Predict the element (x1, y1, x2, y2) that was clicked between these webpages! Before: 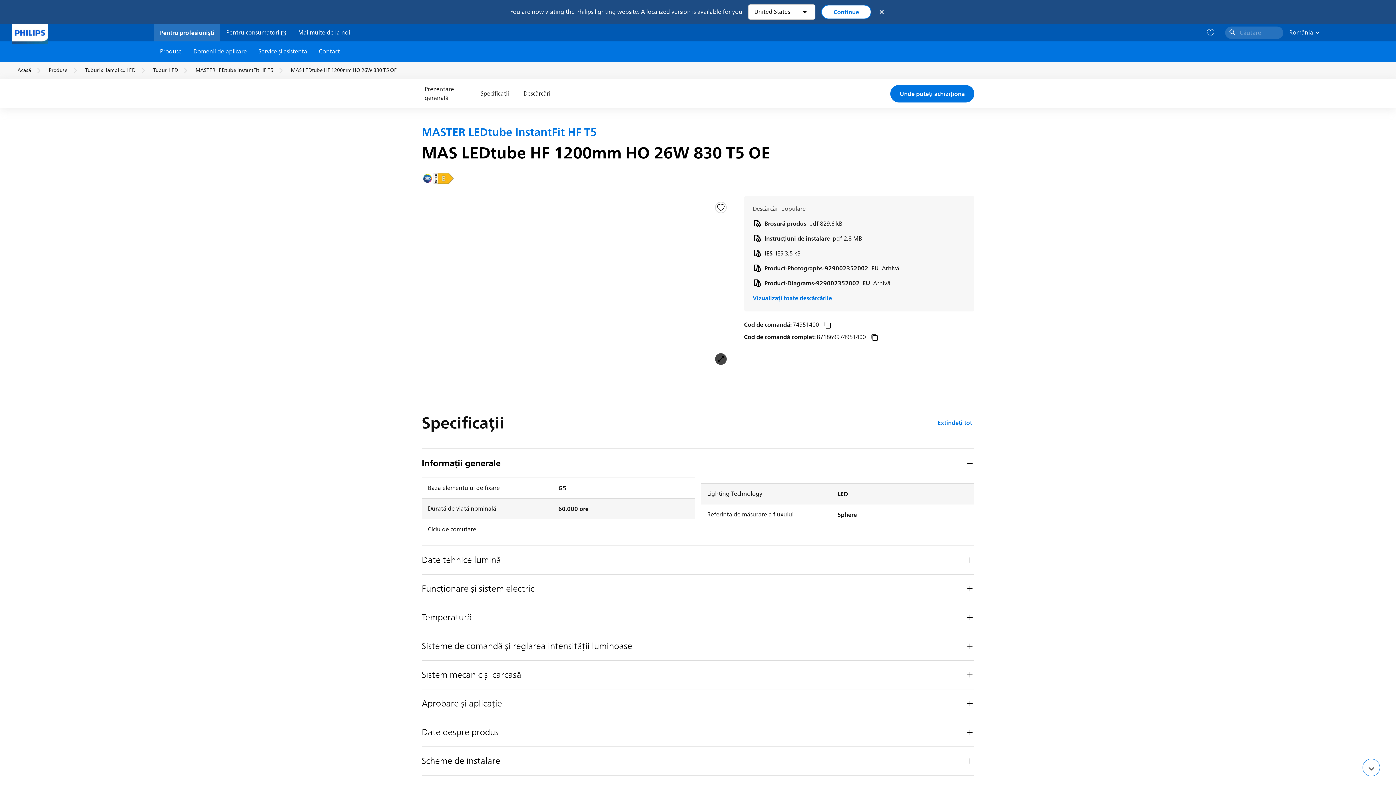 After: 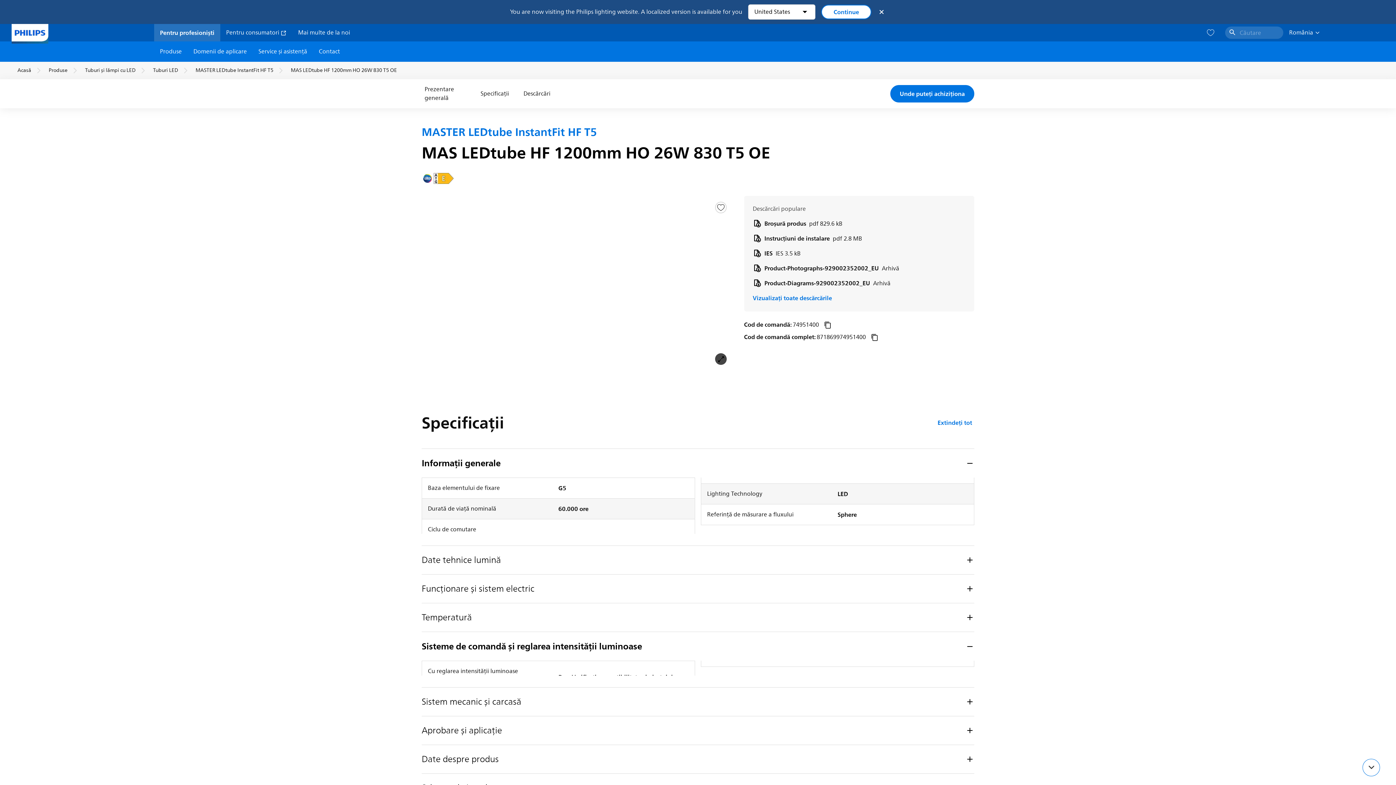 Action: label: Sisteme de comandă și reglarea intensității luminoase bbox: (421, 631, 974, 660)